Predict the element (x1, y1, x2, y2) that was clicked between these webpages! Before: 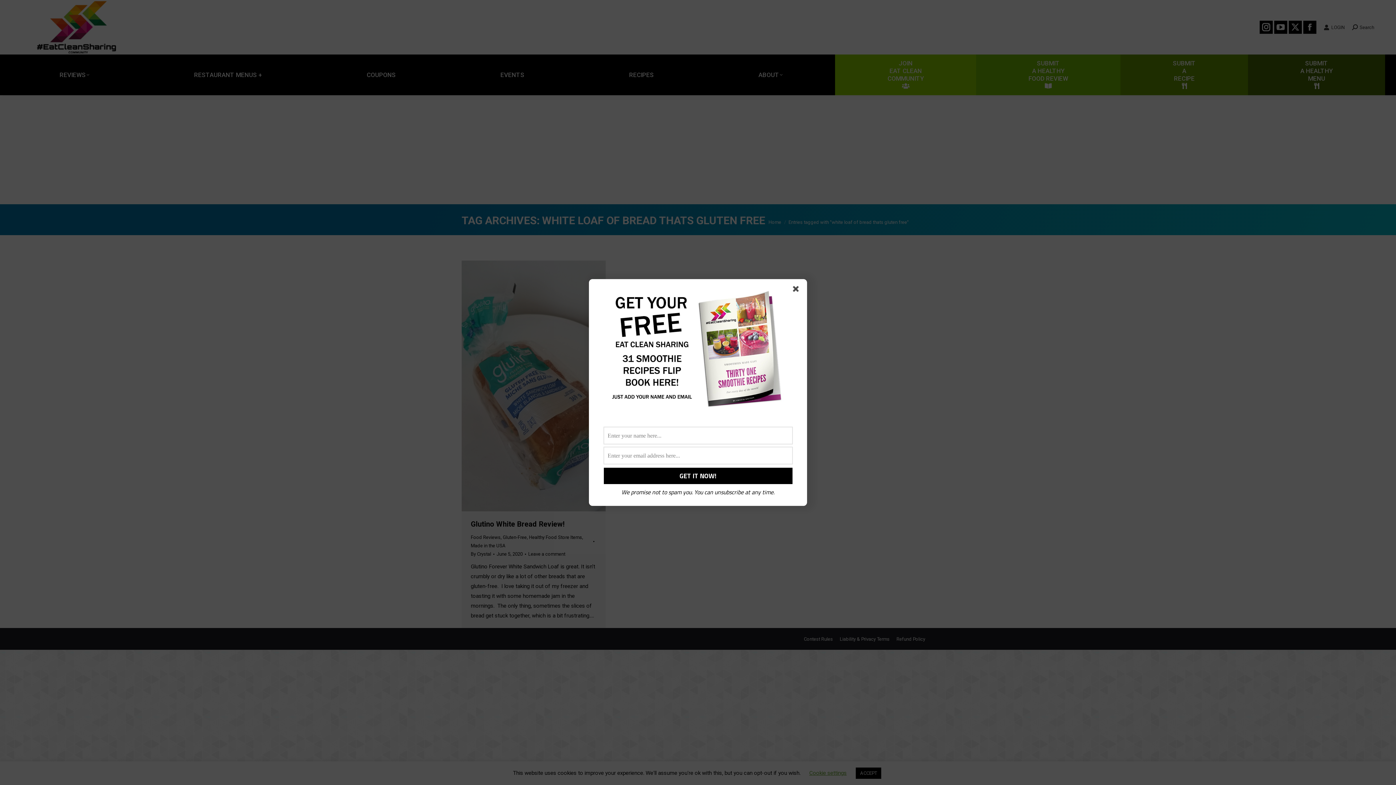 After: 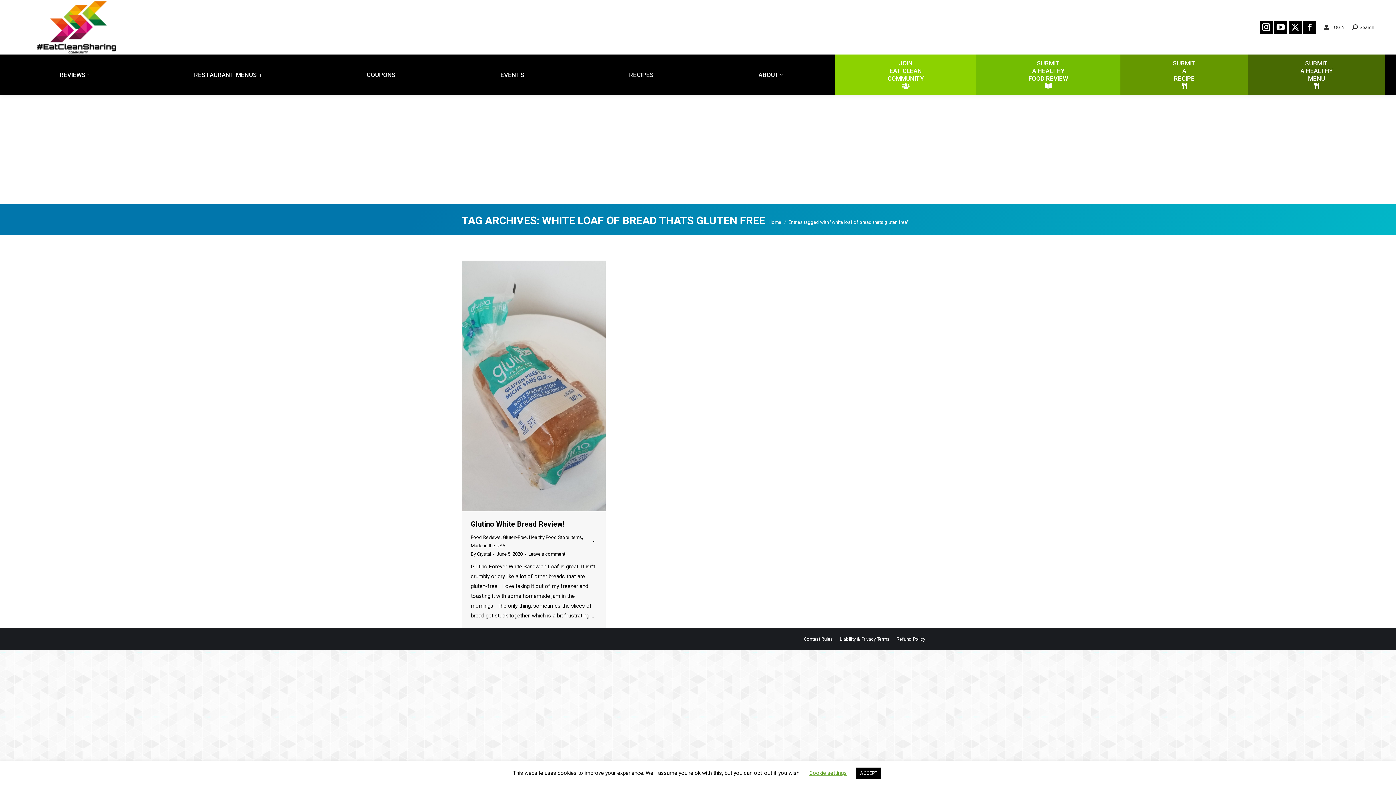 Action: bbox: (793, 286, 801, 295)